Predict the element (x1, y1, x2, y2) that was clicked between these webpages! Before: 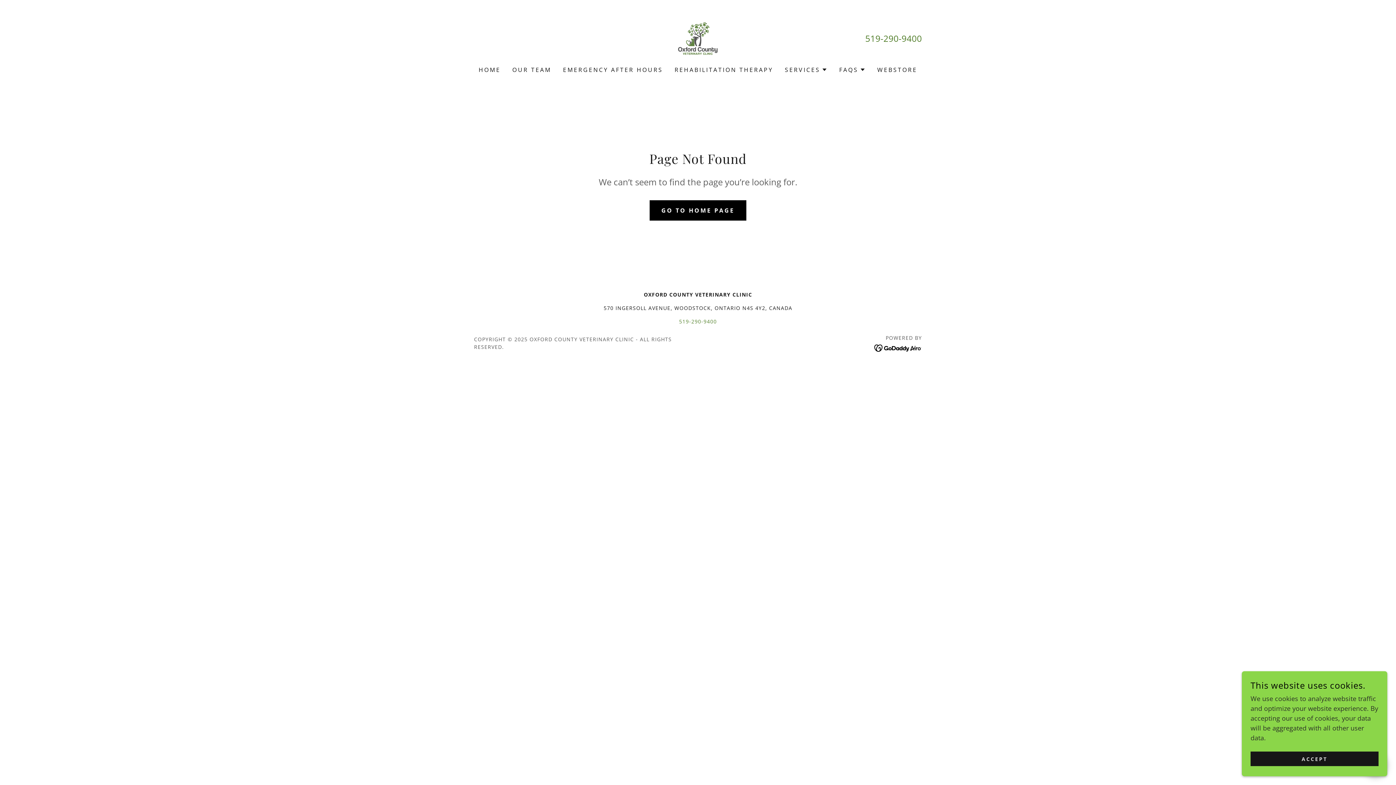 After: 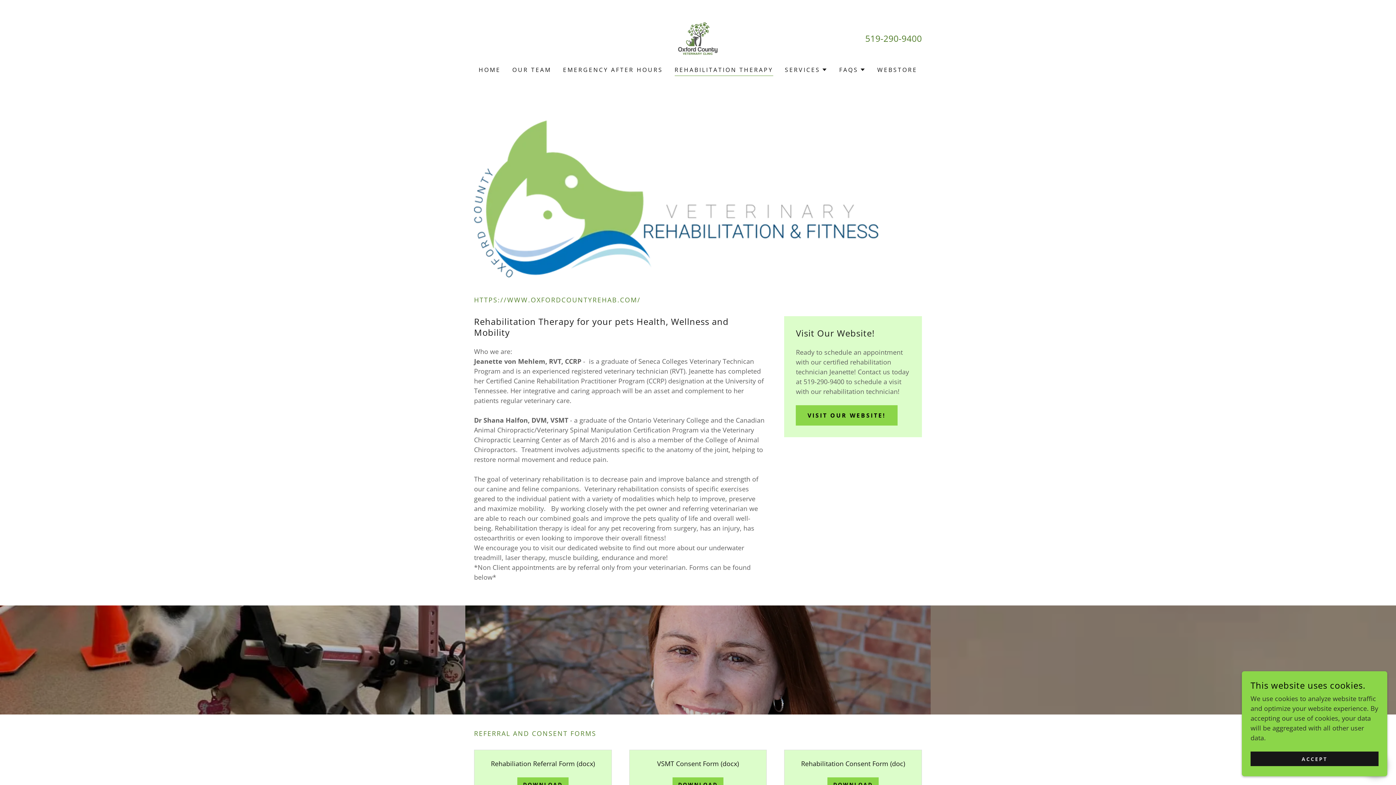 Action: bbox: (672, 63, 775, 76) label: REHABILITATION THERAPY